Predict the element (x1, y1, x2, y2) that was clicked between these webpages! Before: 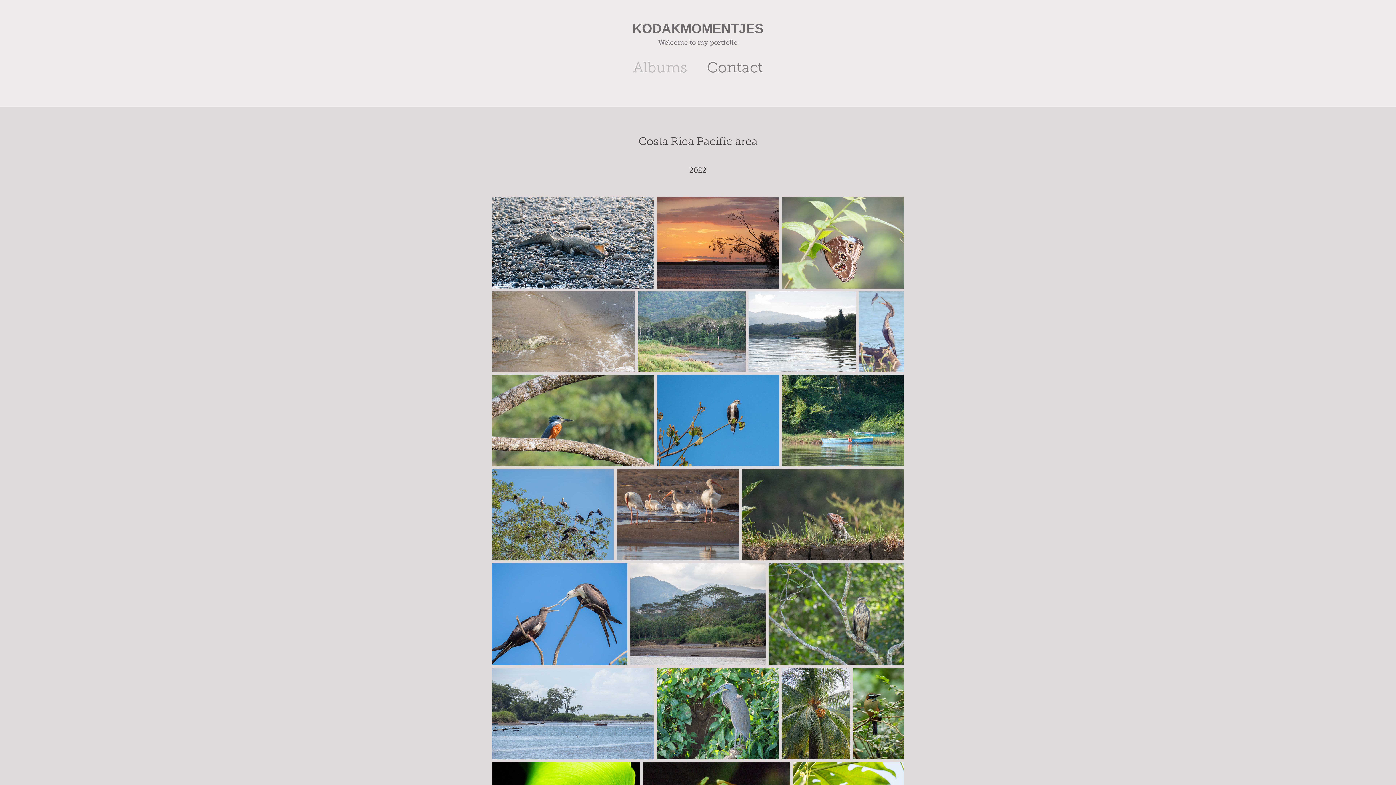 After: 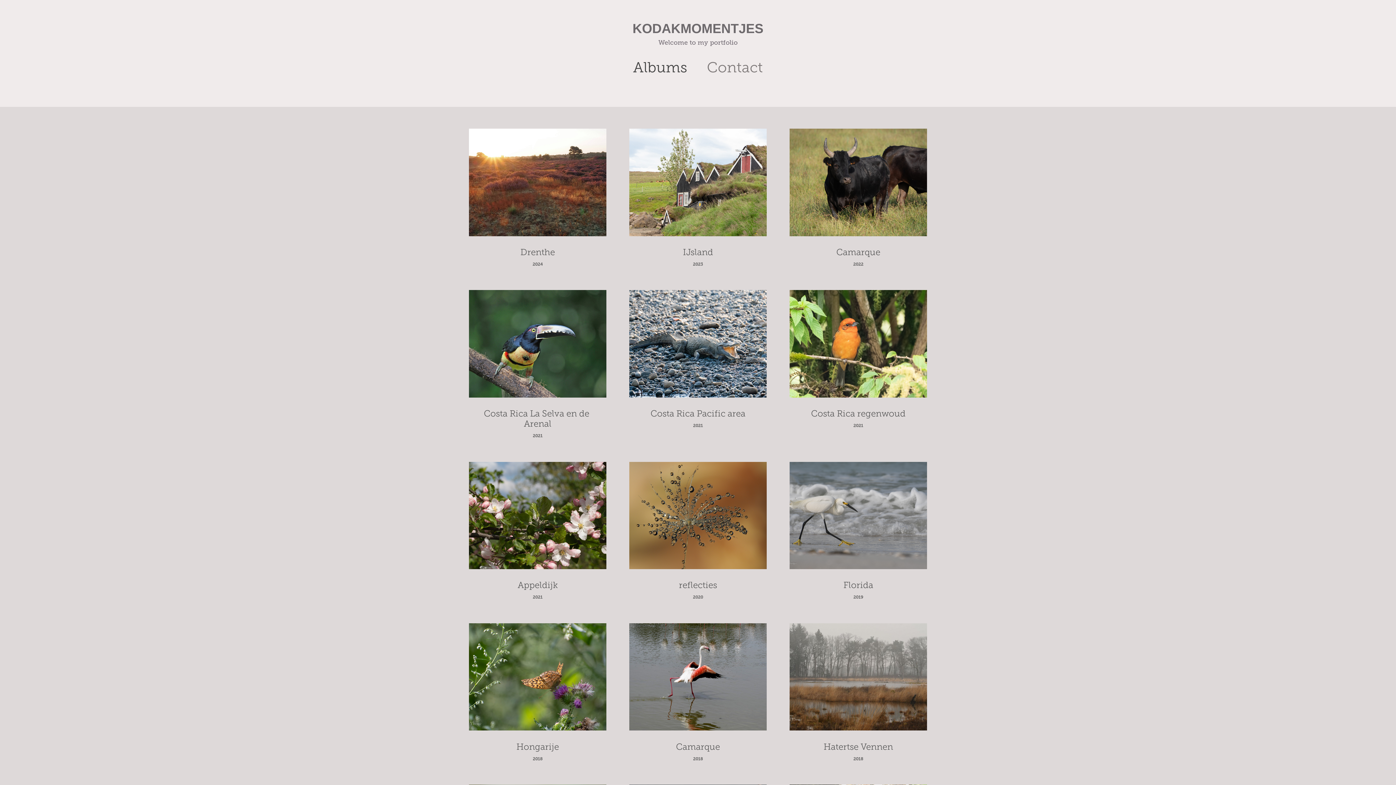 Action: label: Albums bbox: (633, 59, 687, 75)